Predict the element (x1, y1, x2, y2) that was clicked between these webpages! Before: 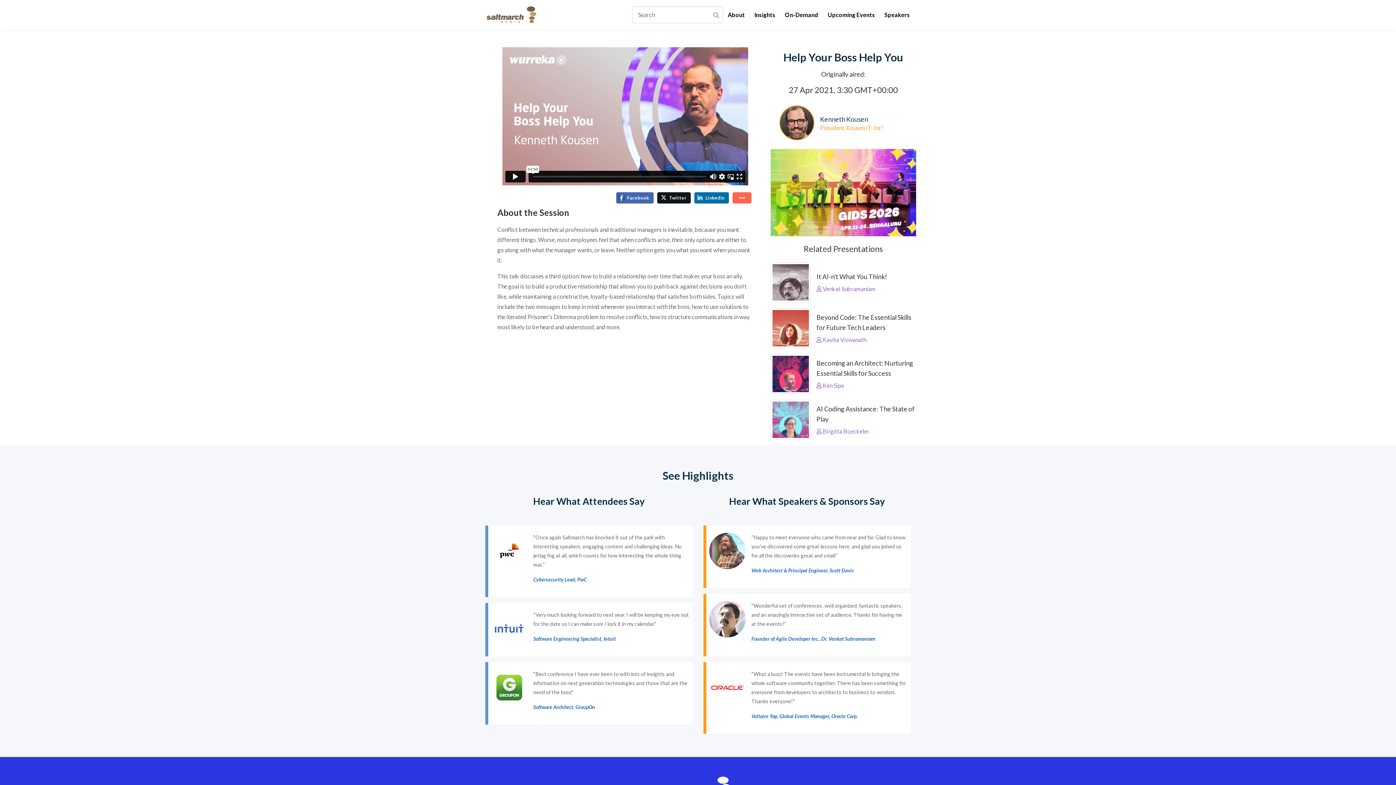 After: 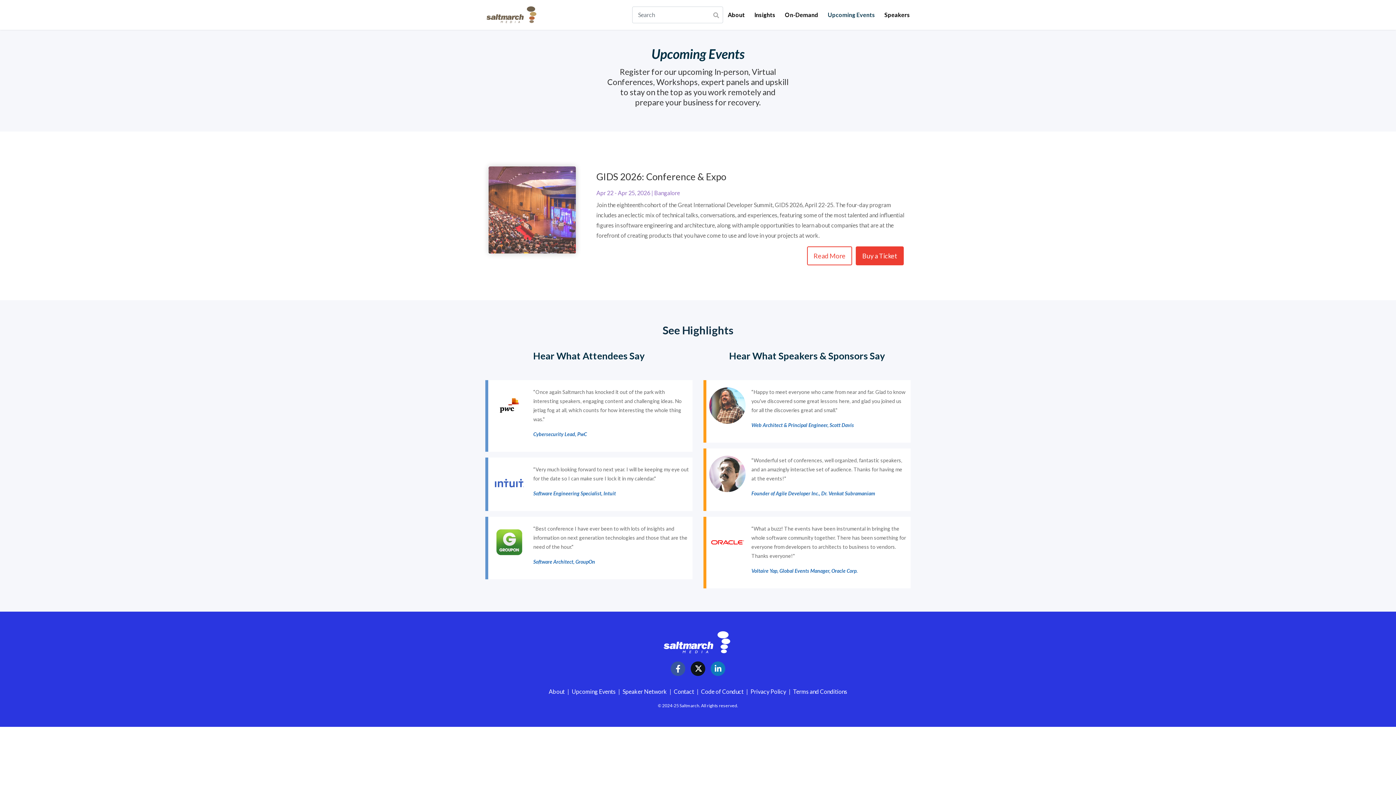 Action: label: Upcoming Events bbox: (823, 6, 880, 22)